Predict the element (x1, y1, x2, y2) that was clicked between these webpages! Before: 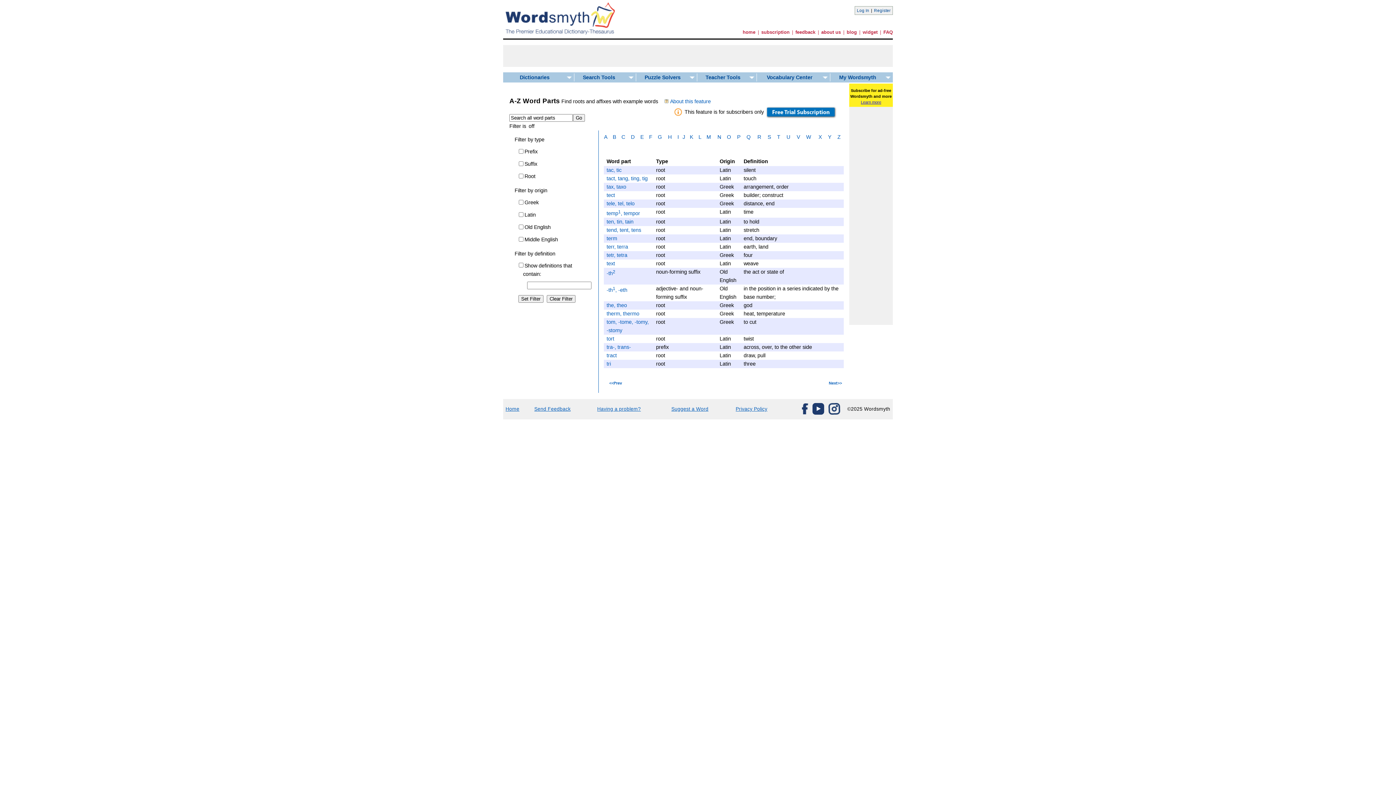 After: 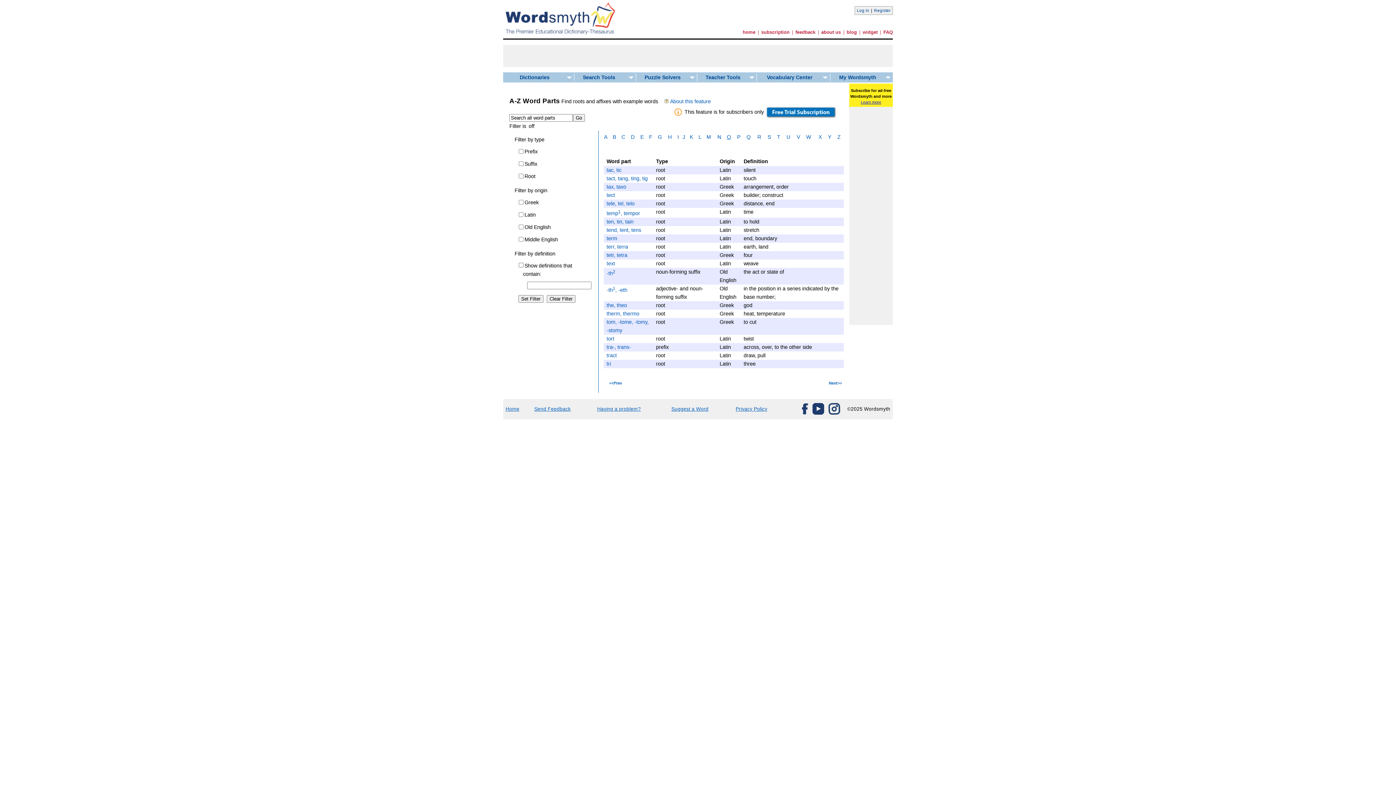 Action: bbox: (727, 134, 731, 140) label: O